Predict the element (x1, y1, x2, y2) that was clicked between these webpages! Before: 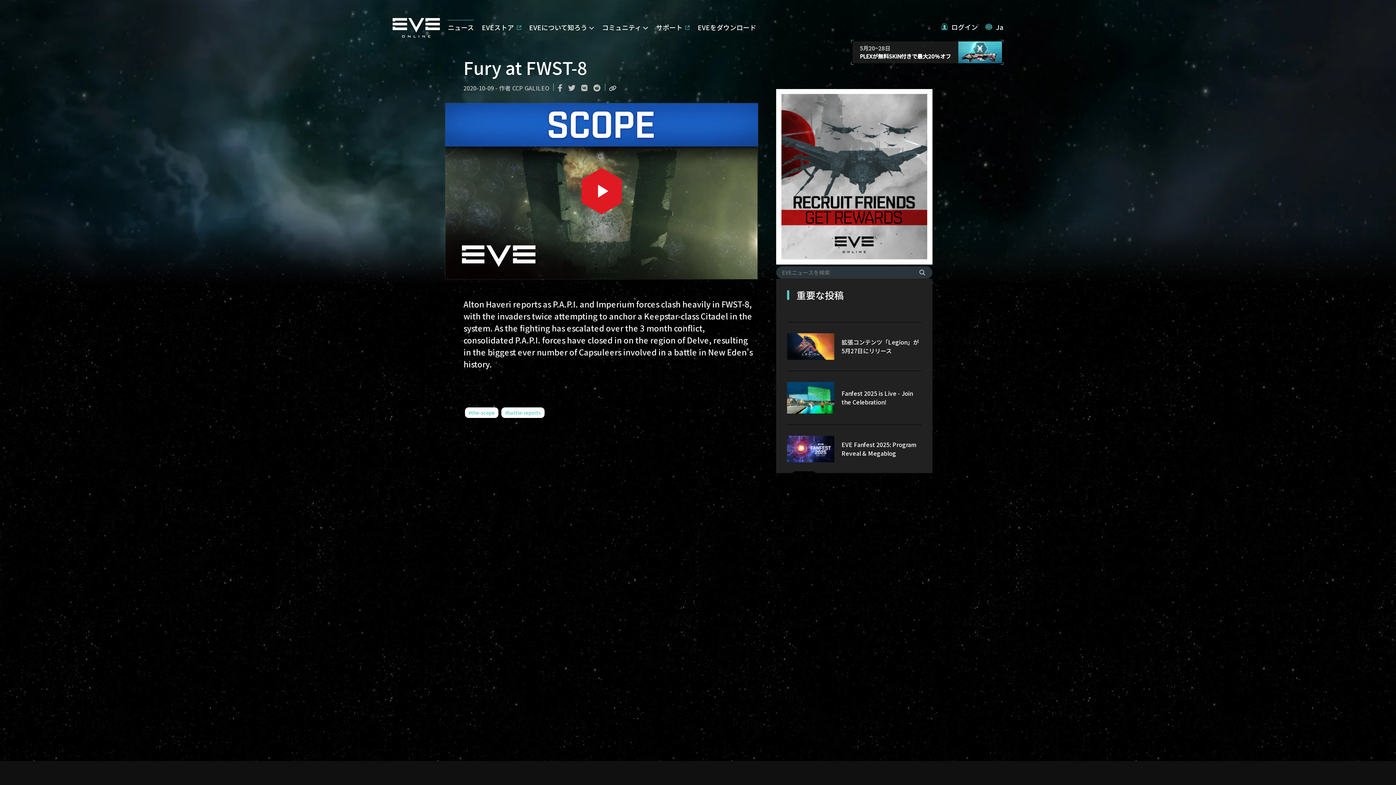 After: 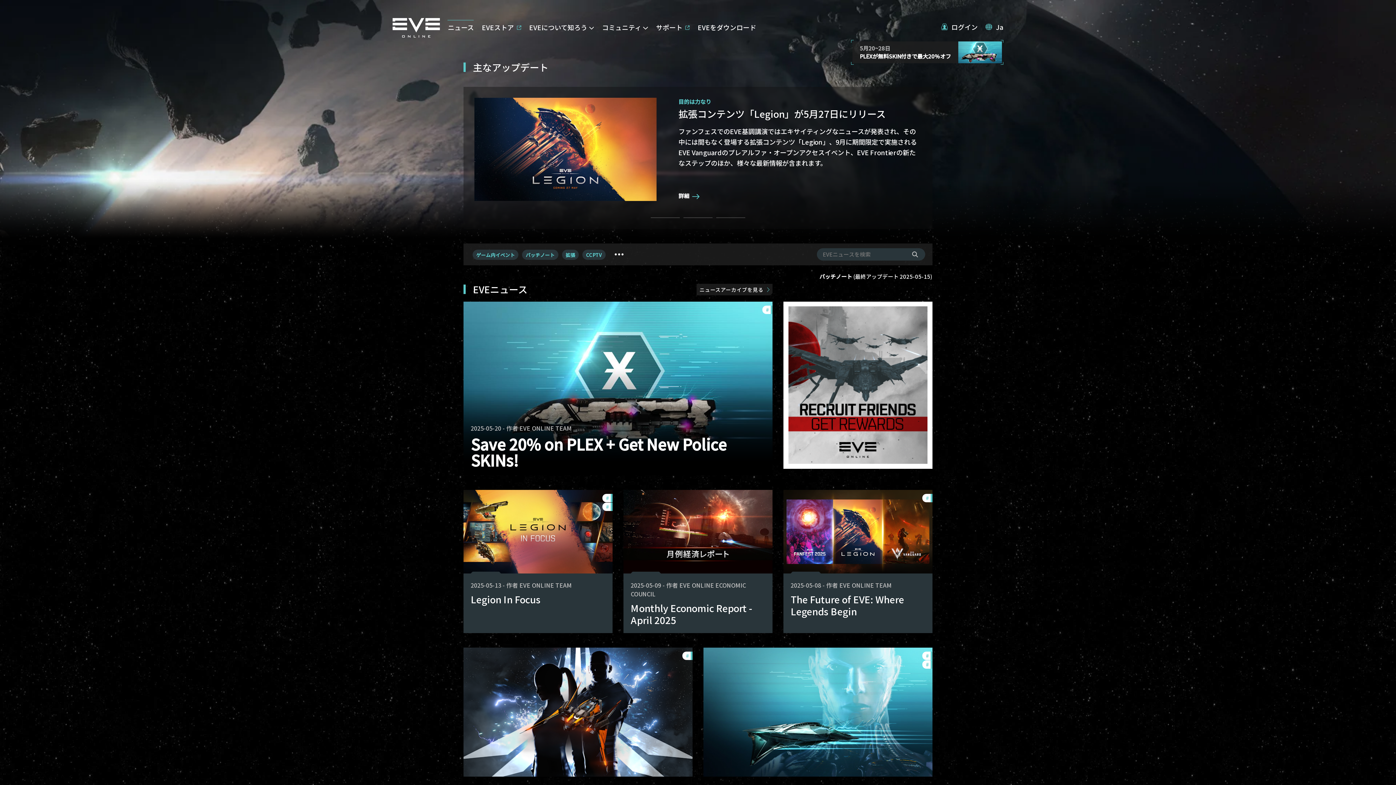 Action: bbox: (448, 19, 474, 32) label: ニュース